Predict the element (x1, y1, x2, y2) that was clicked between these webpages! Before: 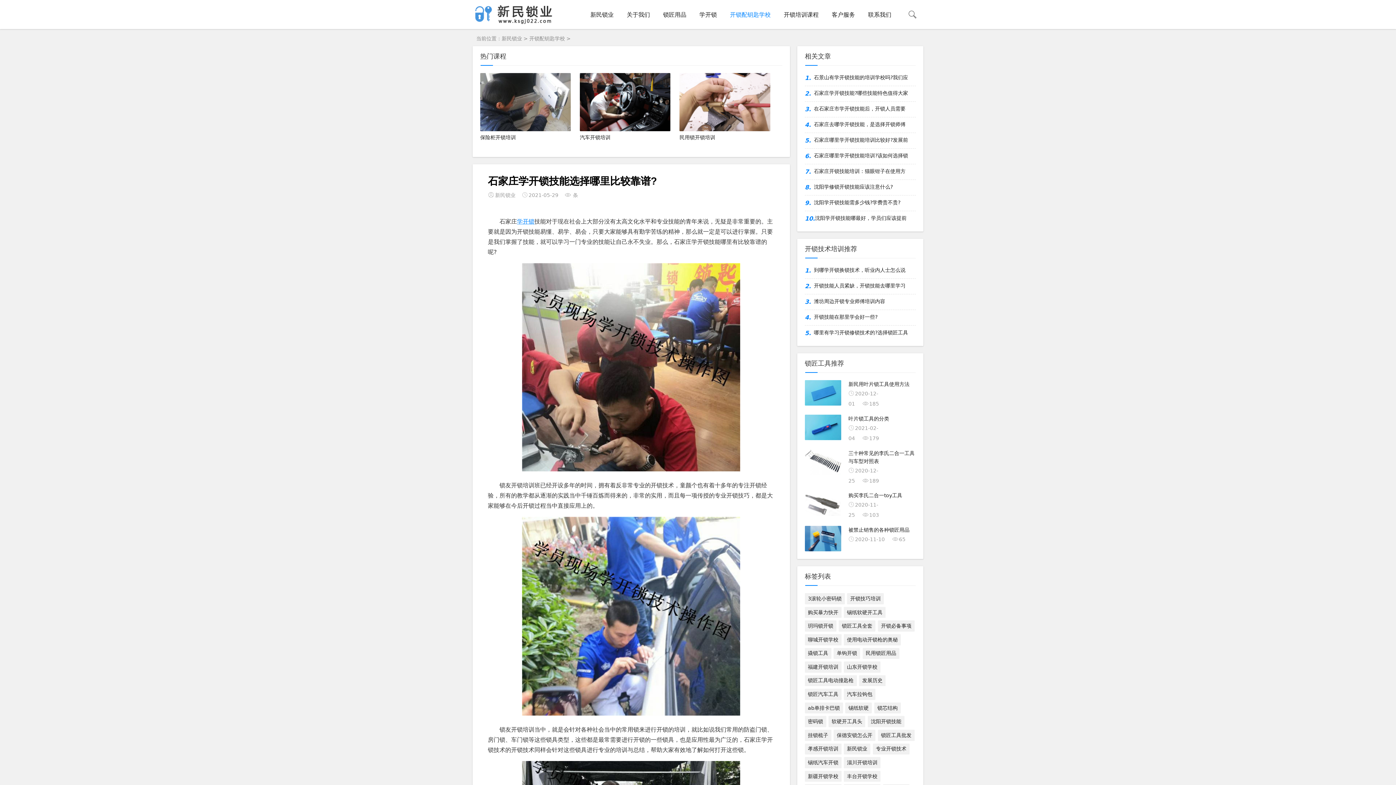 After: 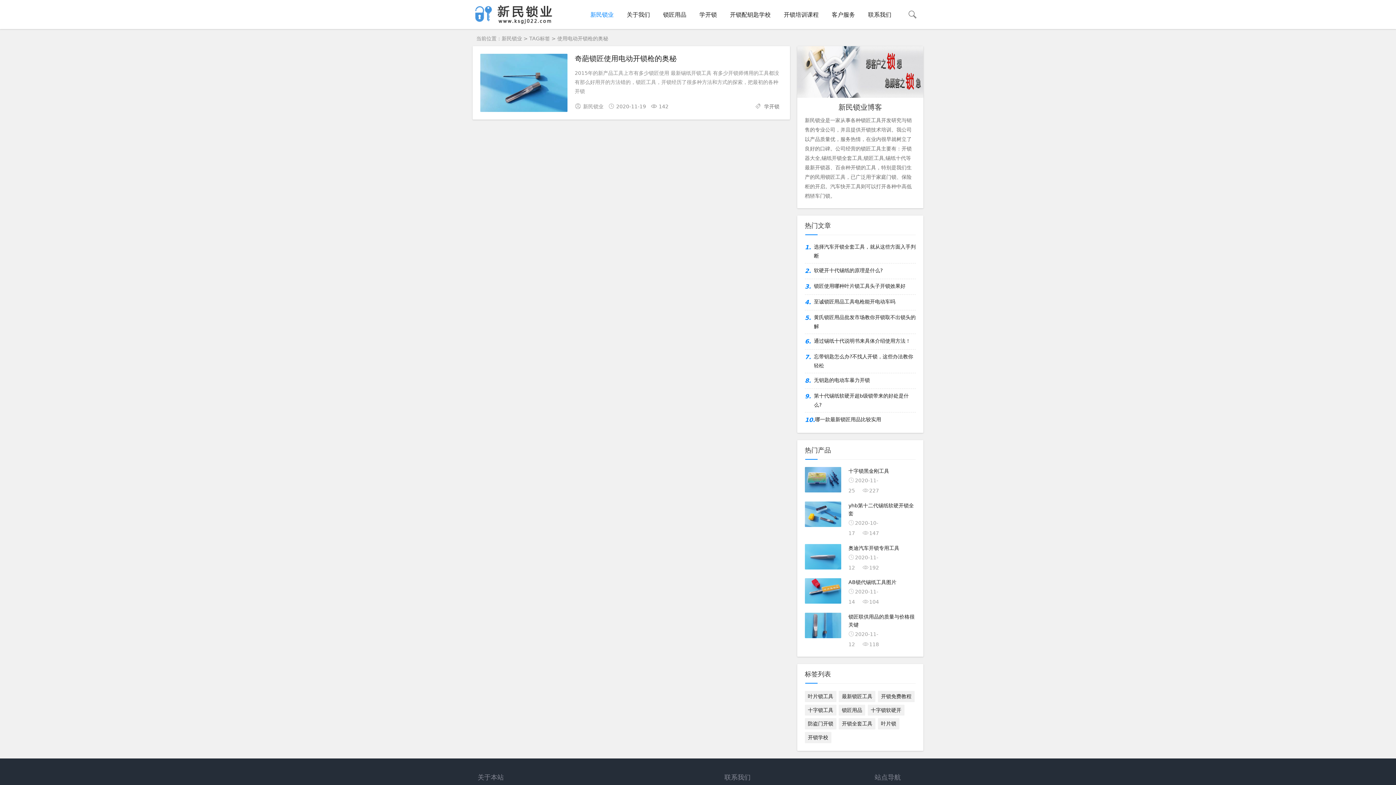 Action: bbox: (844, 634, 901, 645) label: 使用电动开锁枪的奥秘